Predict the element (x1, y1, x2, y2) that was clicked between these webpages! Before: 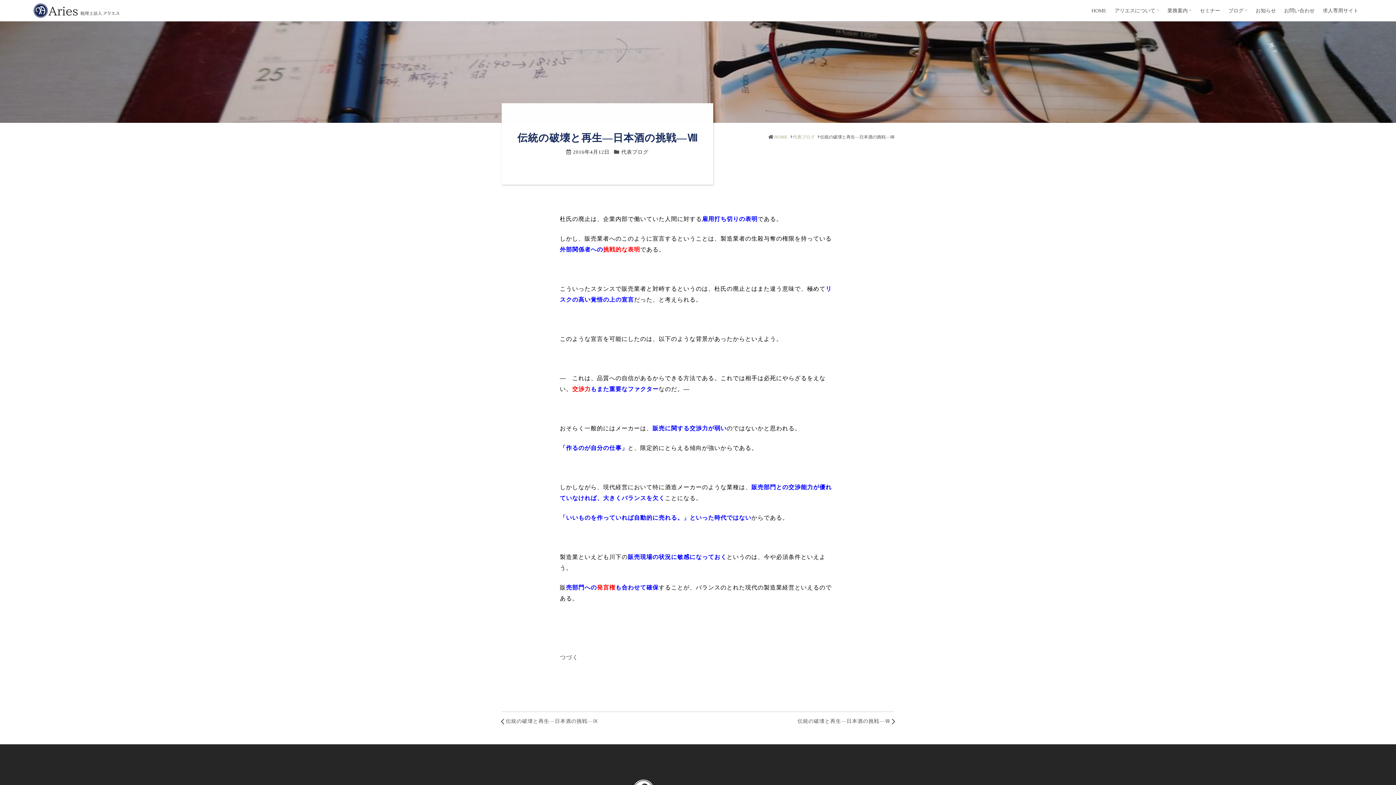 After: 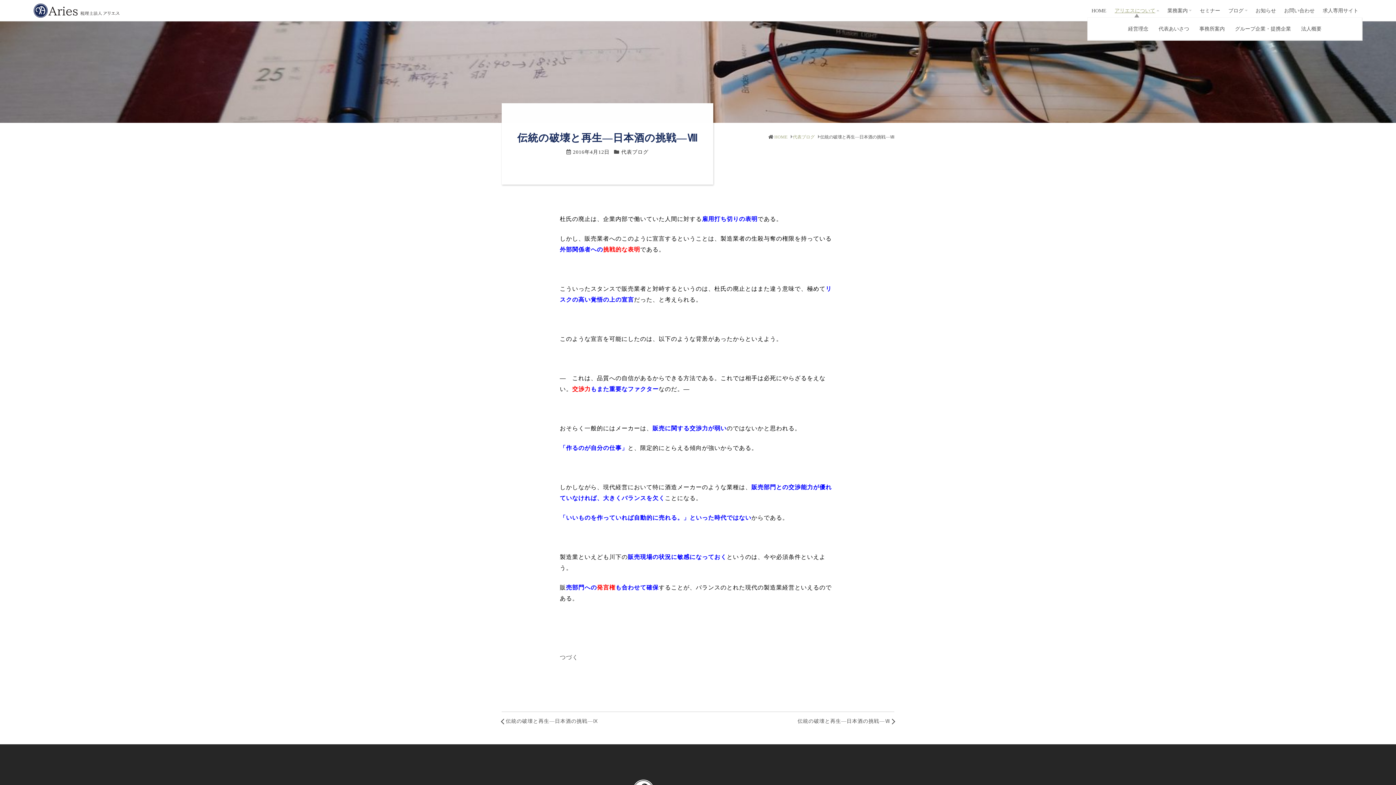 Action: bbox: (1110, 2, 1163, 18) label: アリエスについて